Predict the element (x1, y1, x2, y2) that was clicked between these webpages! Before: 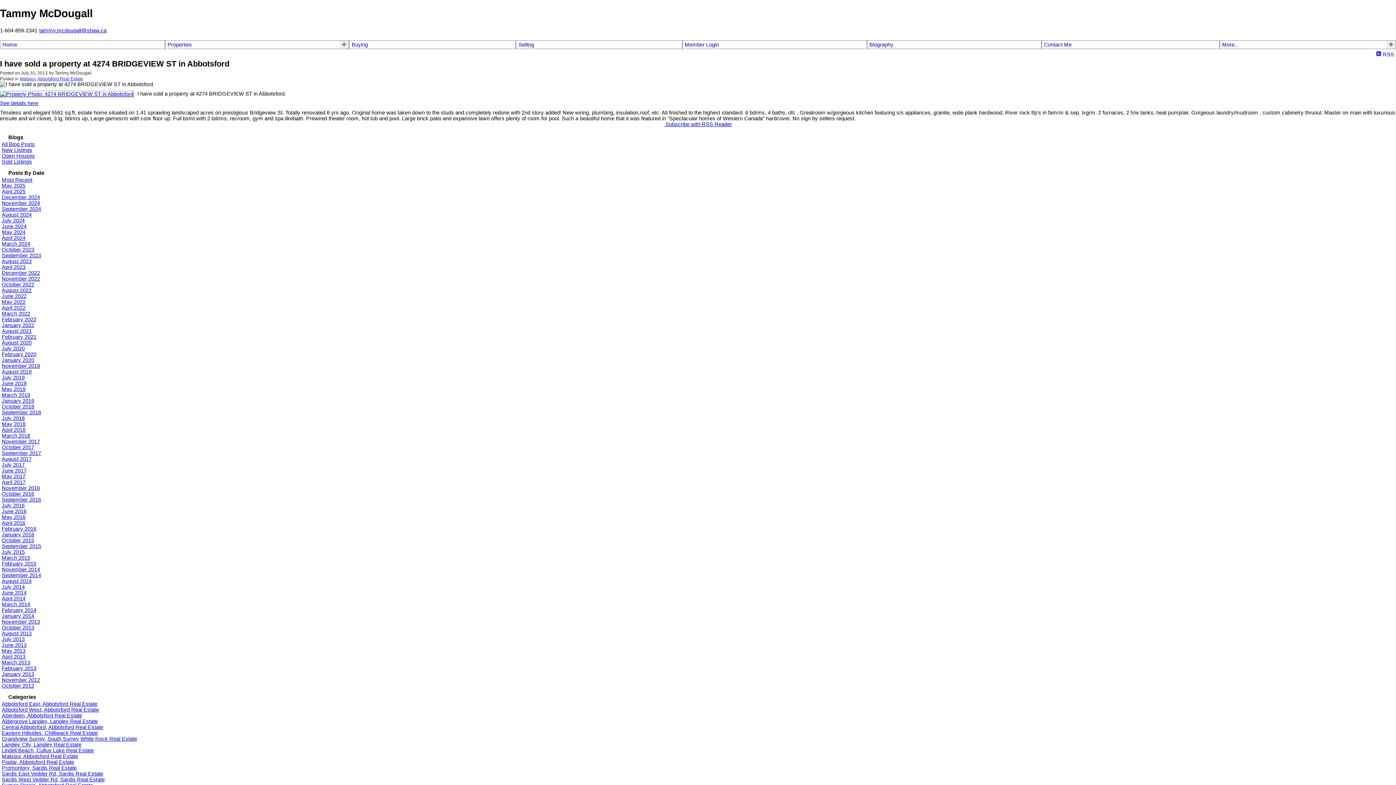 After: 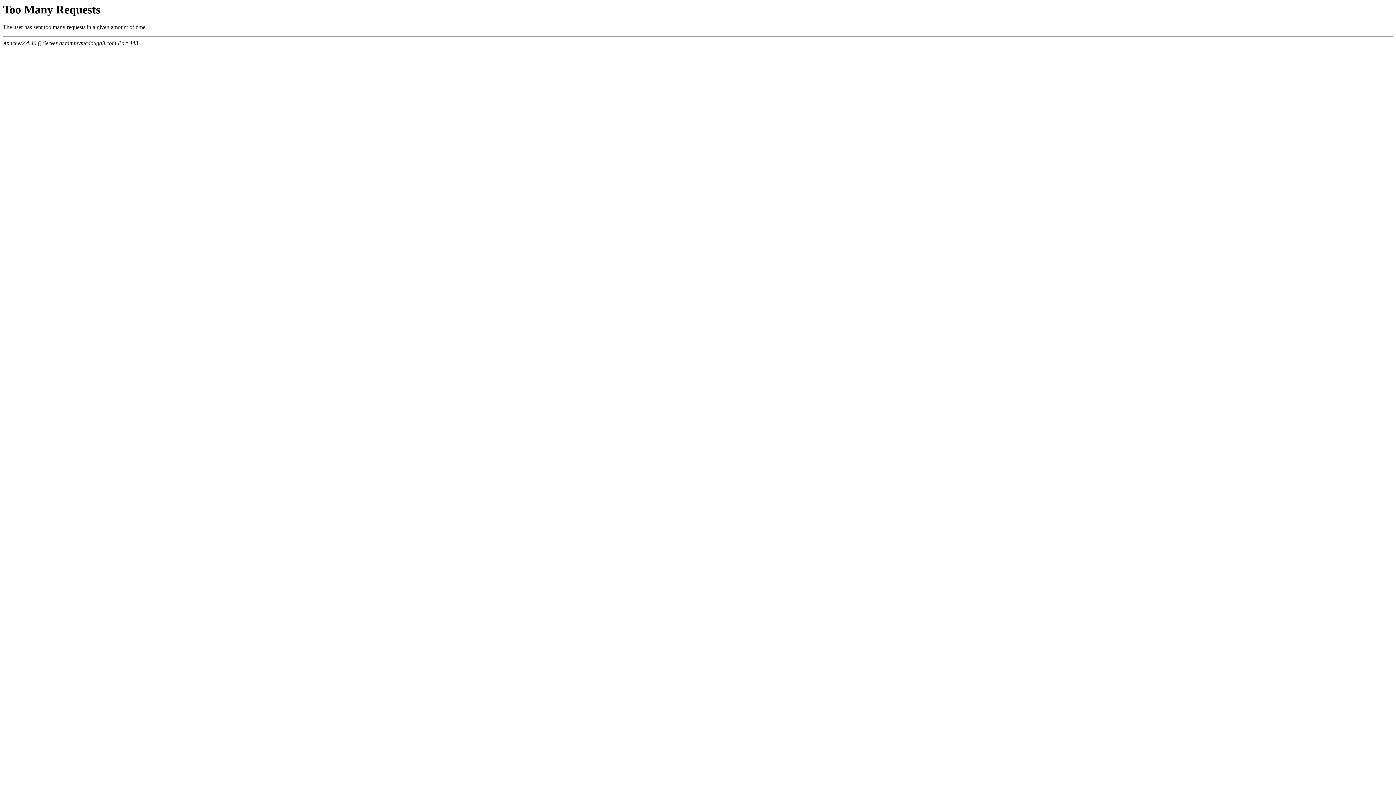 Action: label: September 2015 bbox: (1, 543, 41, 549)